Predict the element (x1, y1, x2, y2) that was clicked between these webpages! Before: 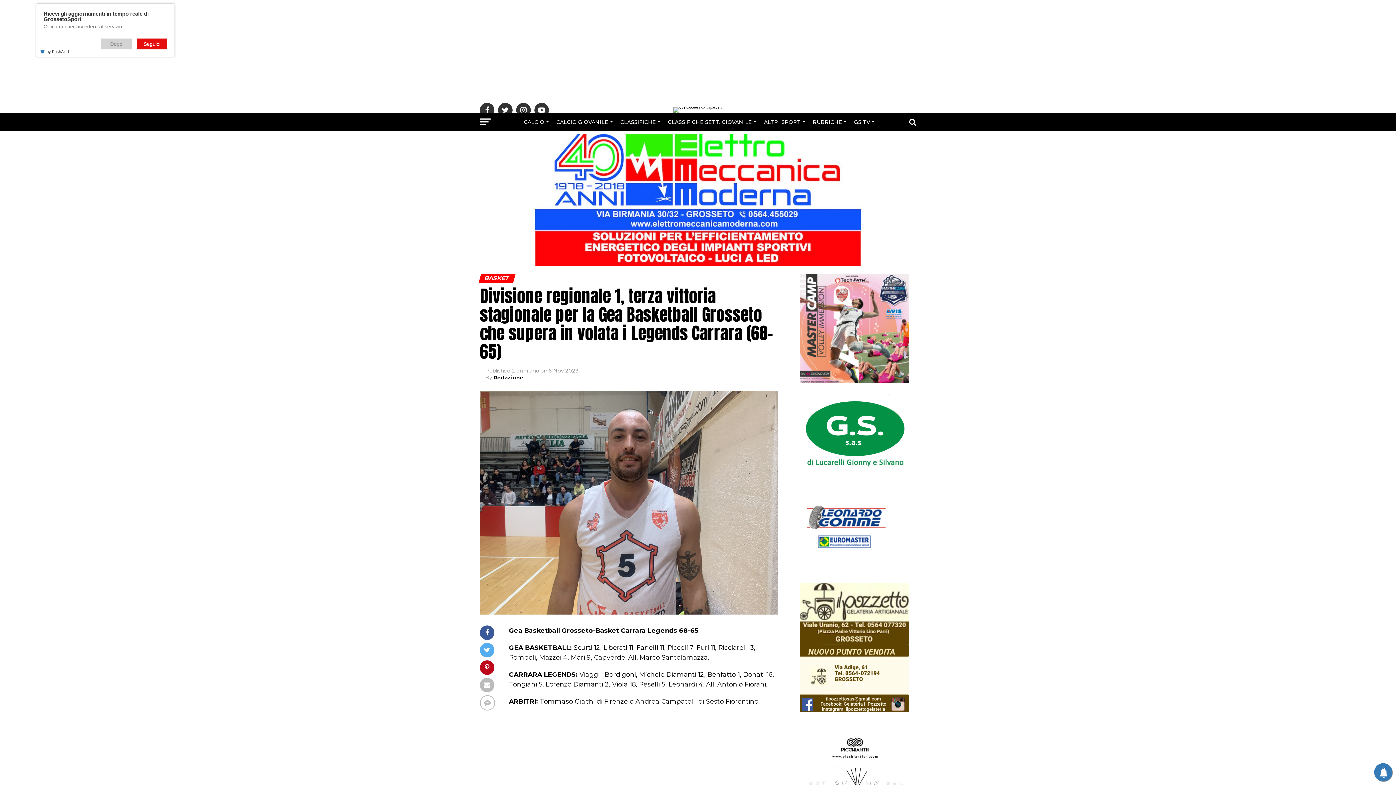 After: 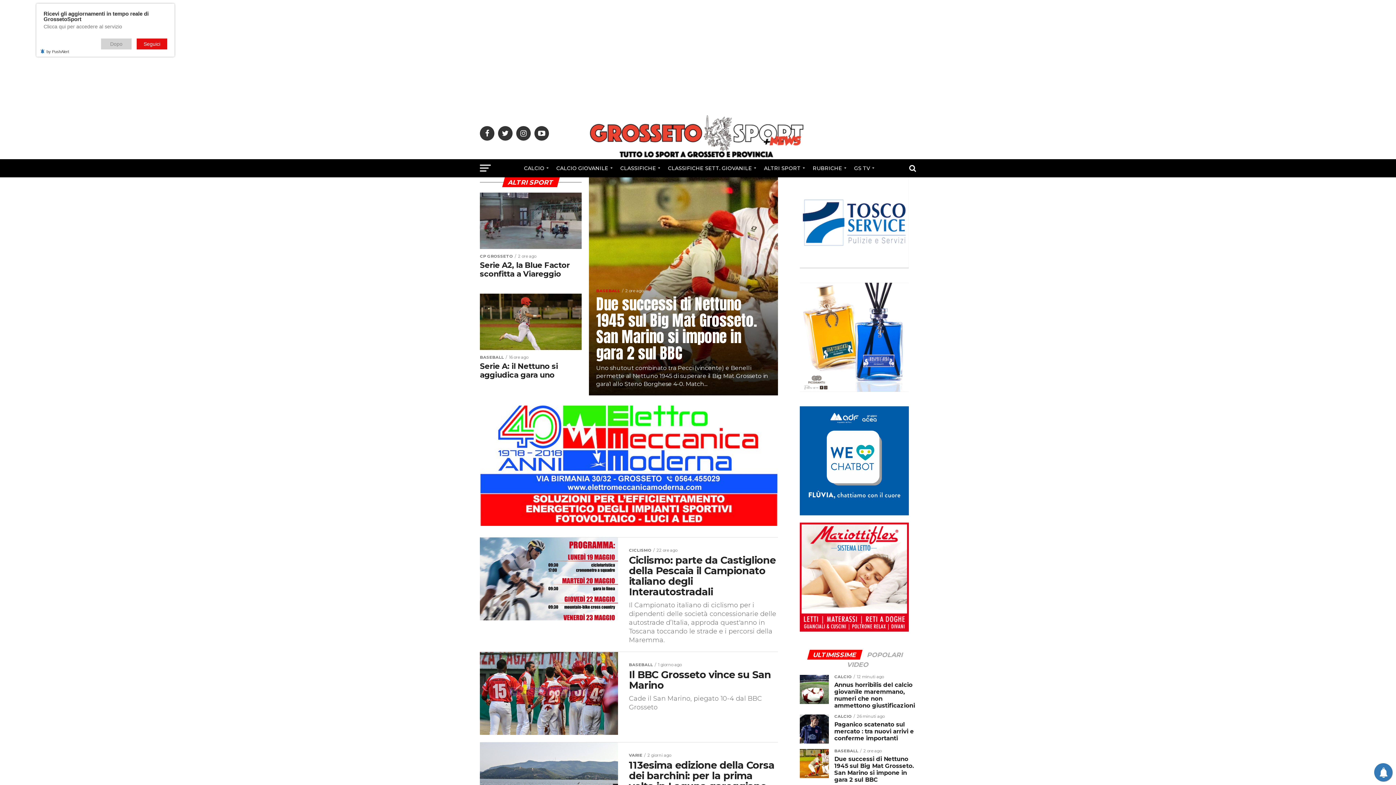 Action: bbox: (759, 113, 807, 131) label: ALTRI SPORT